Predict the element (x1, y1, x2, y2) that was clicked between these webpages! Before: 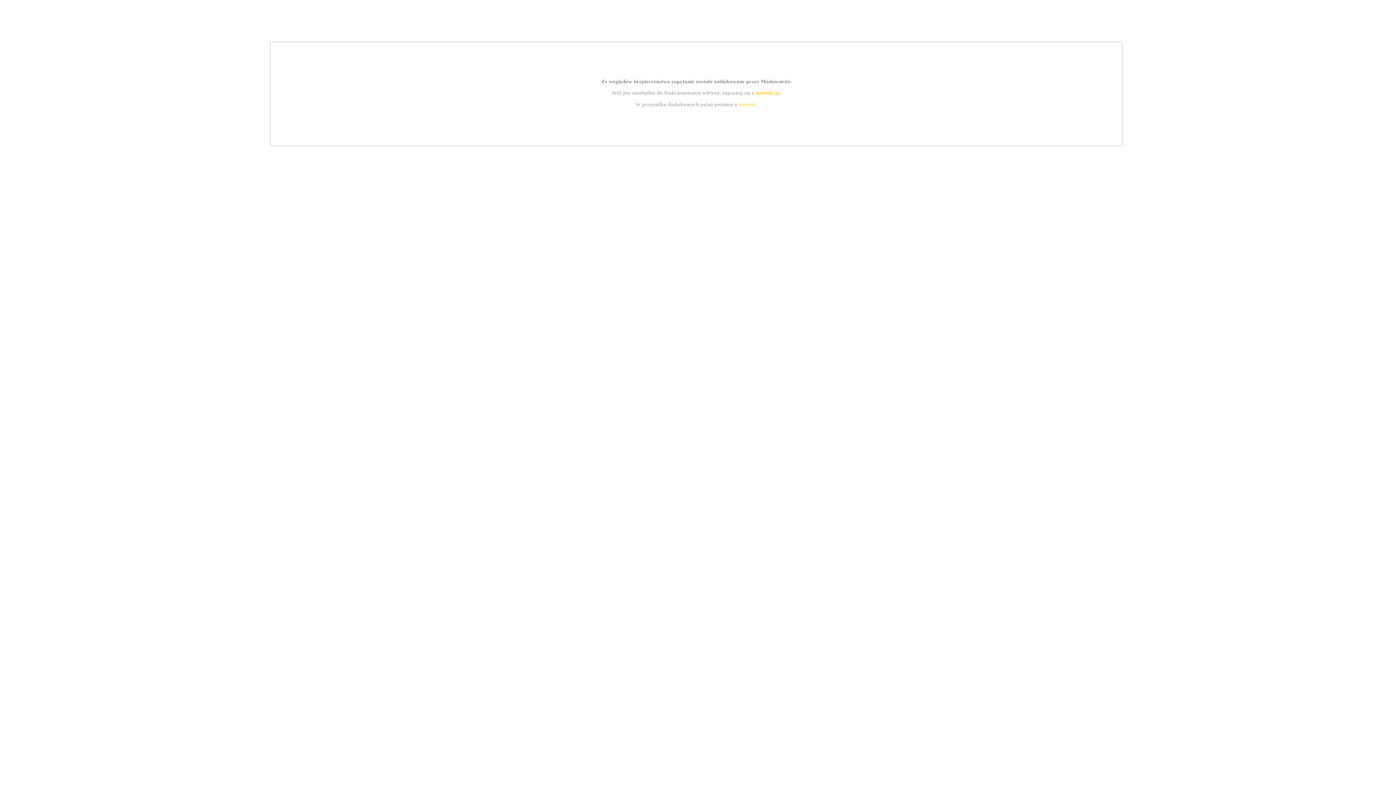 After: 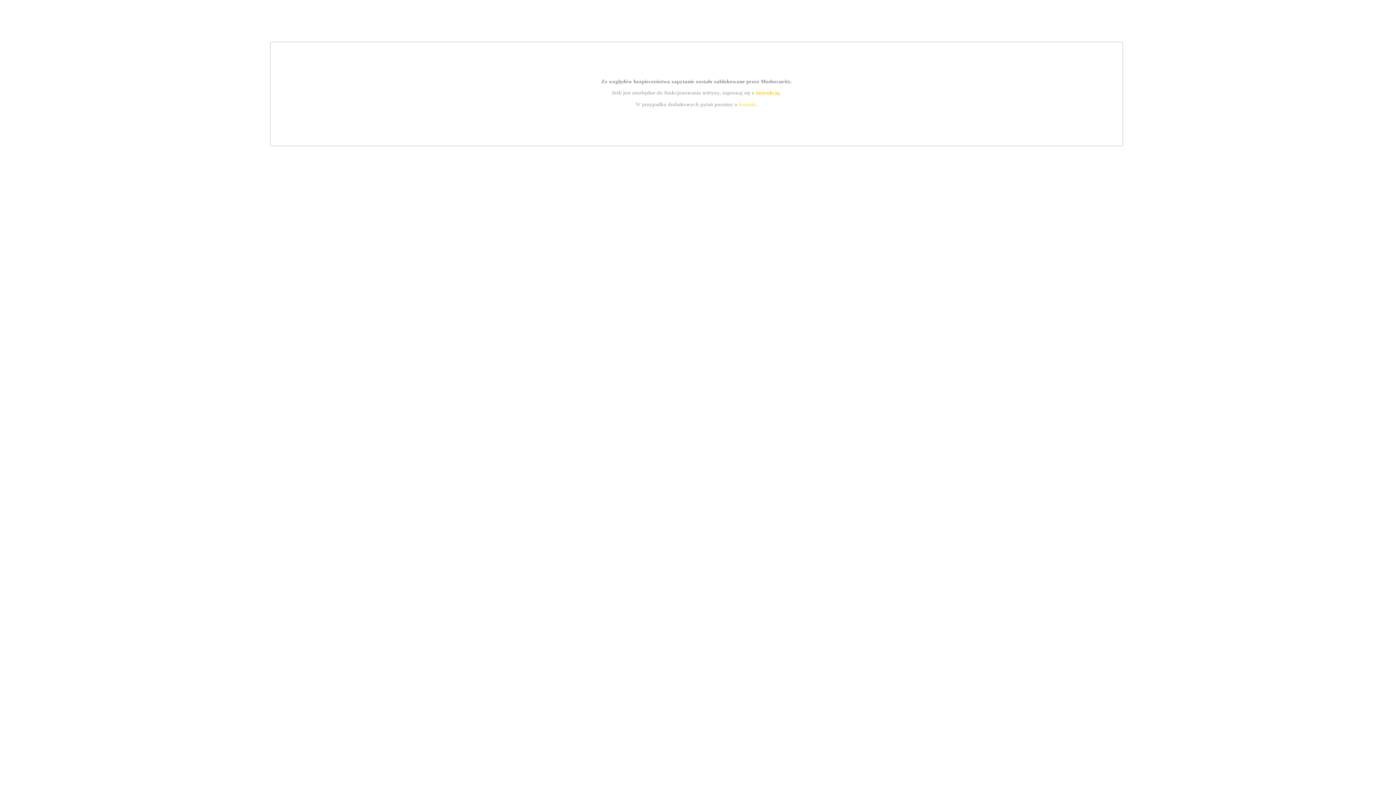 Action: label: kontakt bbox: (739, 101, 756, 107)